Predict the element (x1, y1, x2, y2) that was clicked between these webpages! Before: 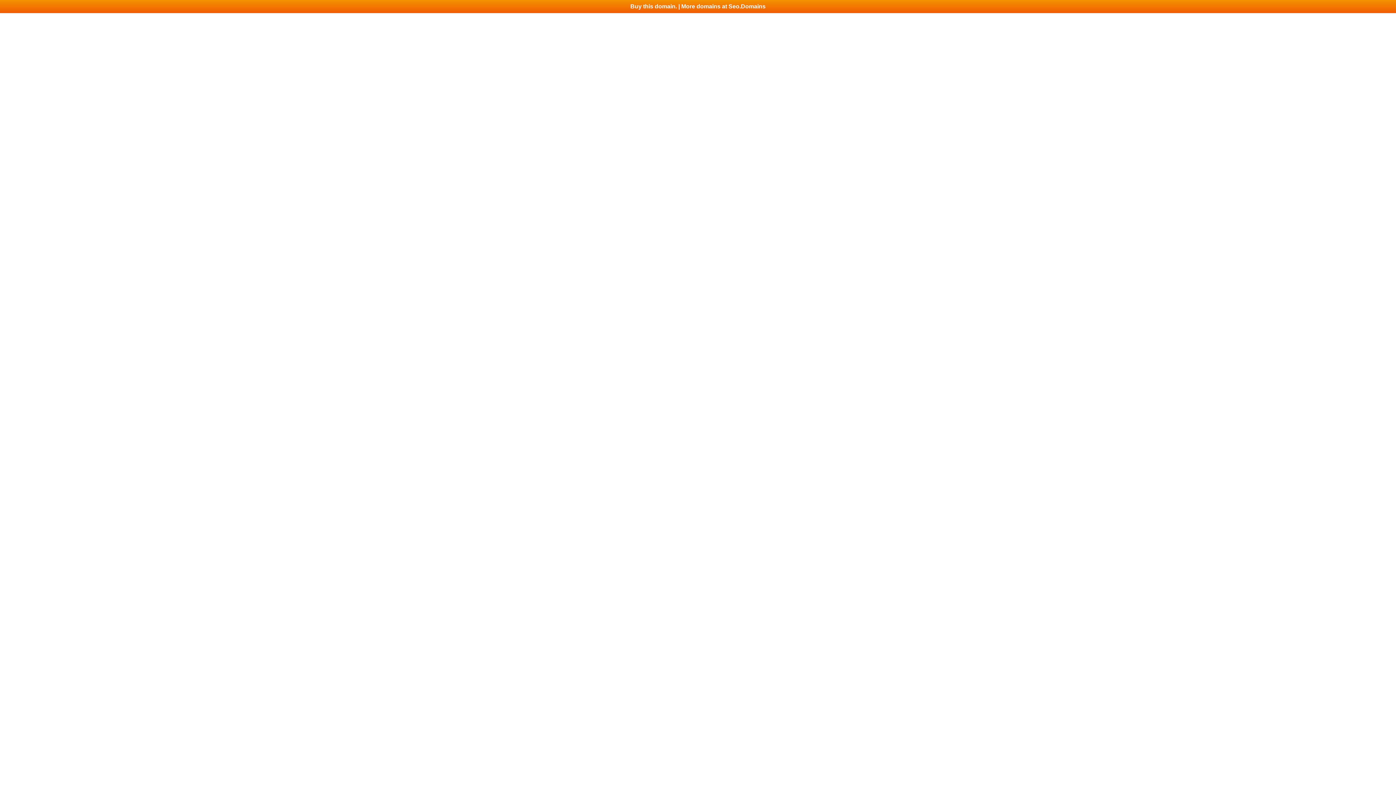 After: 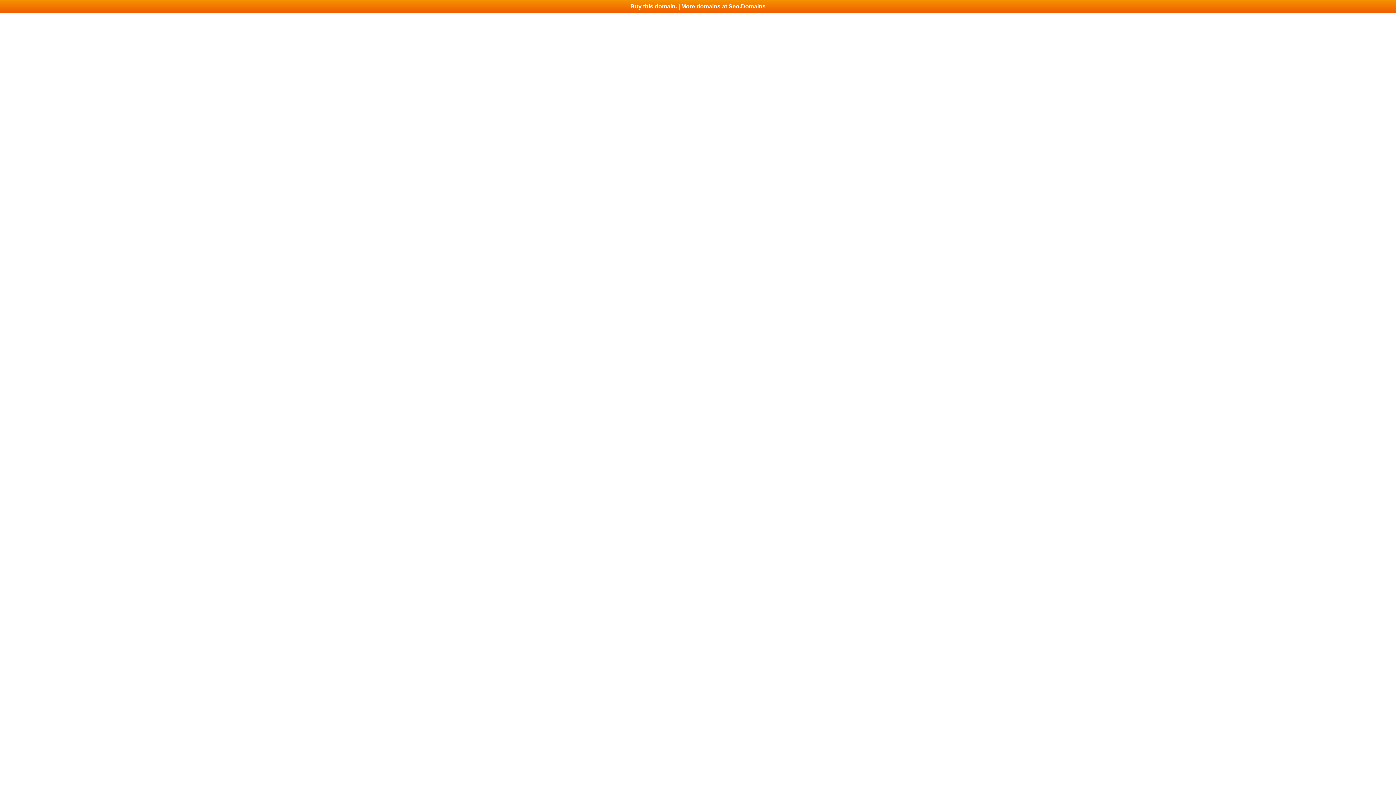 Action: label: Buy this domain. | More domains at Seo.Domains bbox: (0, 0, 1396, 13)